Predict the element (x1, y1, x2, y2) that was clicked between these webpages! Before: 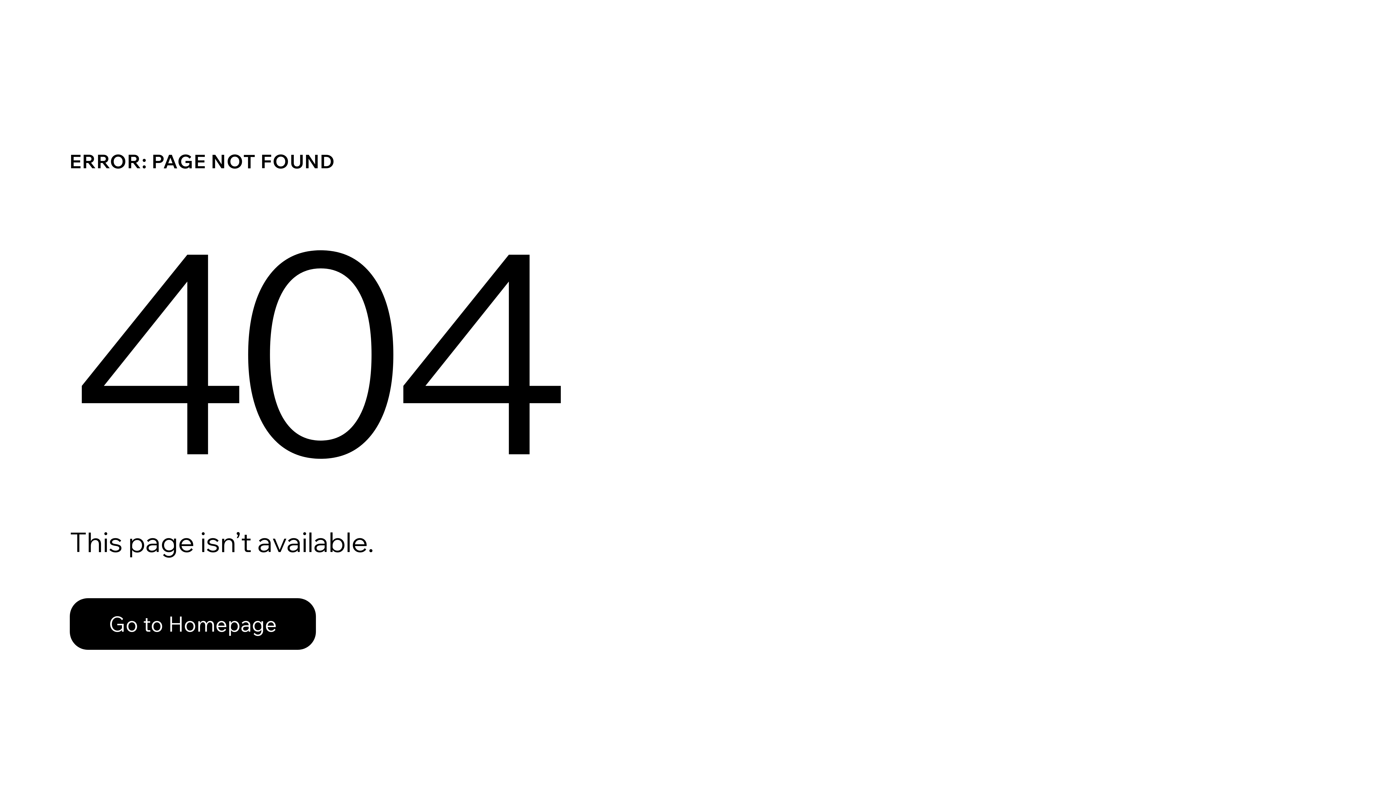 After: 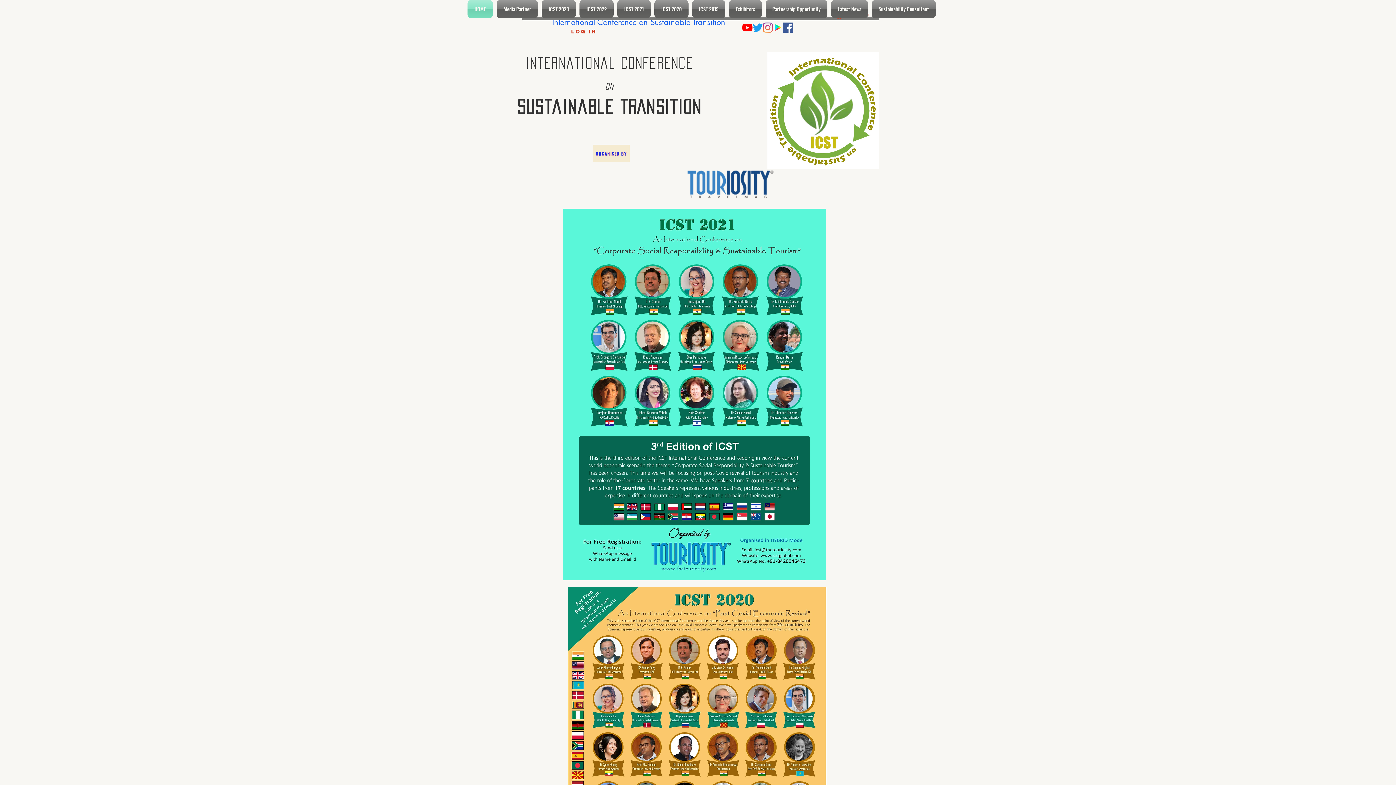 Action: label: Go to Homepage bbox: (69, 598, 316, 650)